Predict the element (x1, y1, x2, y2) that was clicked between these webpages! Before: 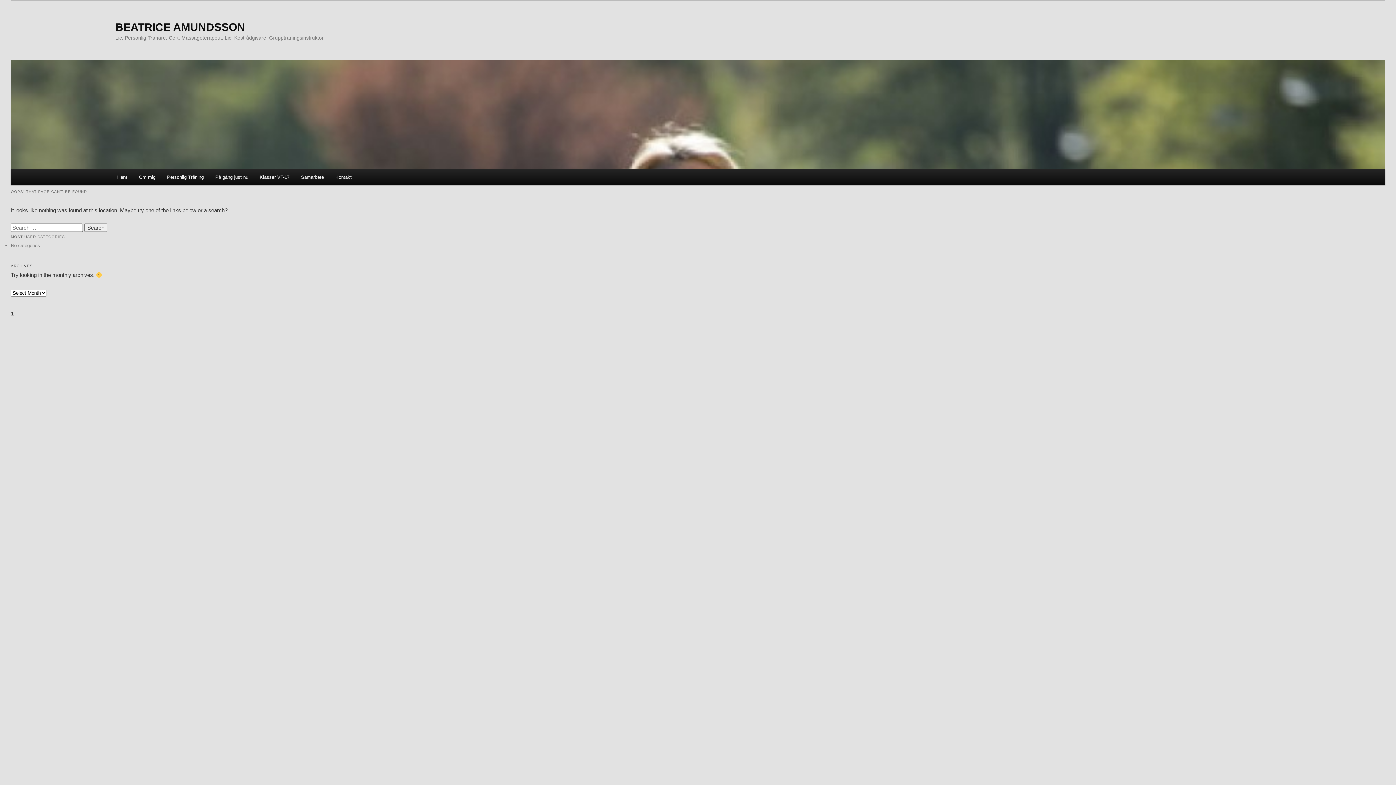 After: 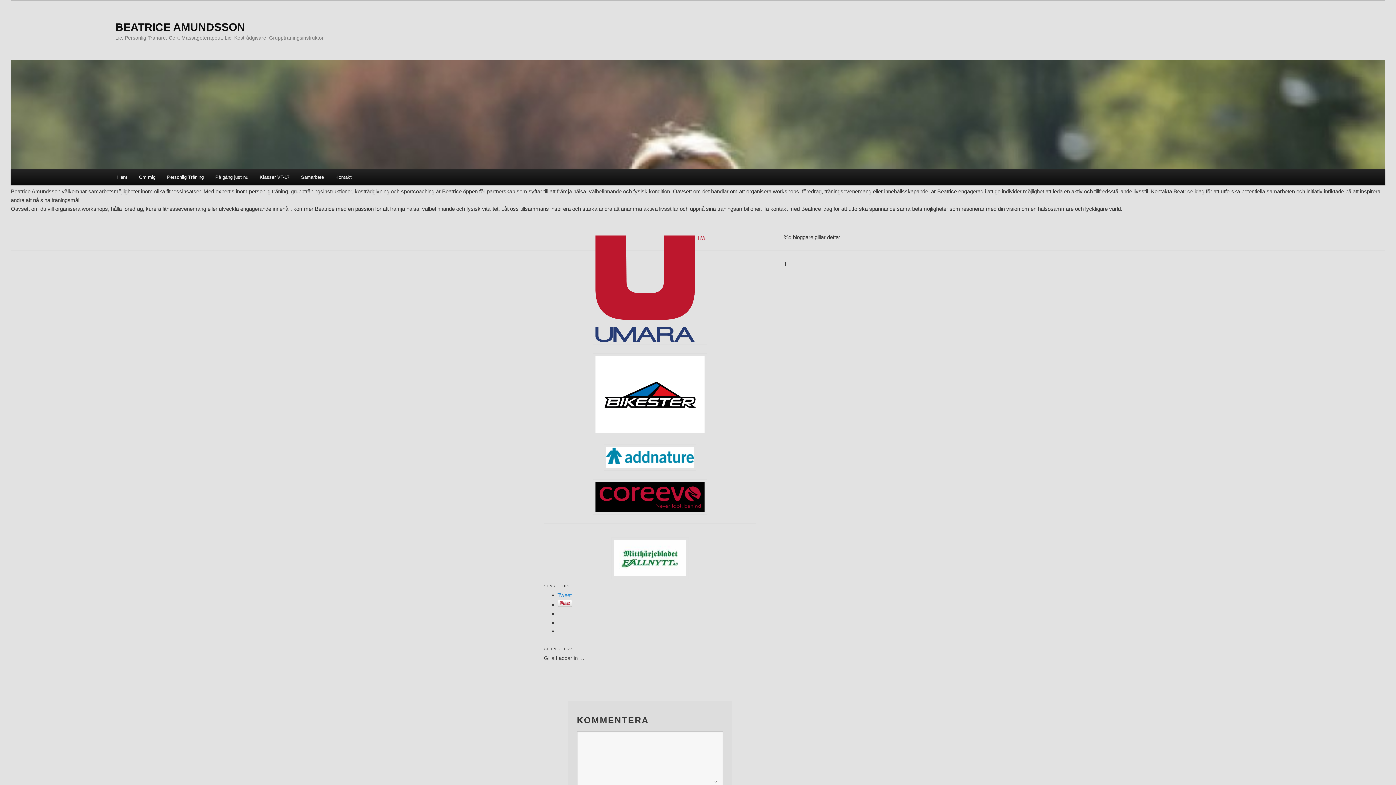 Action: bbox: (295, 169, 329, 185) label: Samarbete